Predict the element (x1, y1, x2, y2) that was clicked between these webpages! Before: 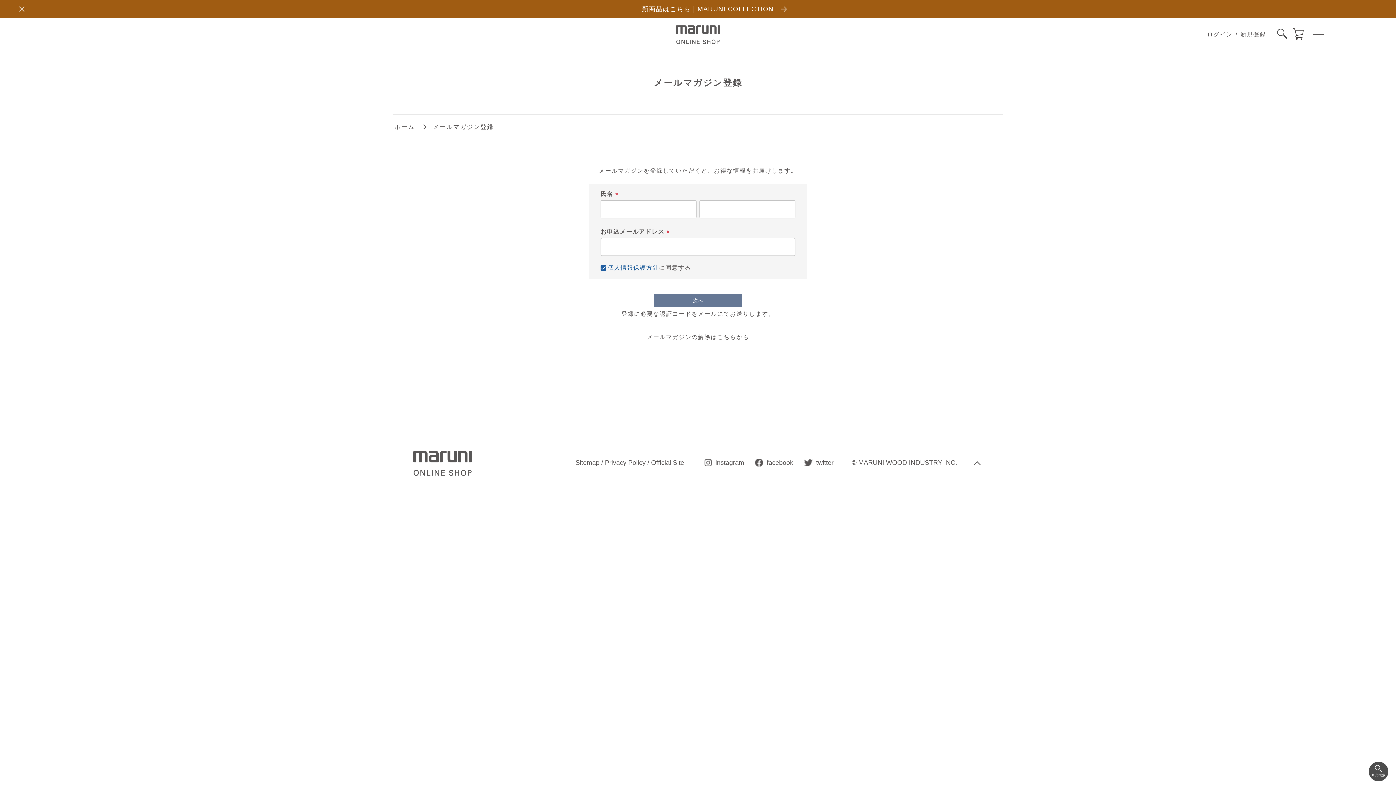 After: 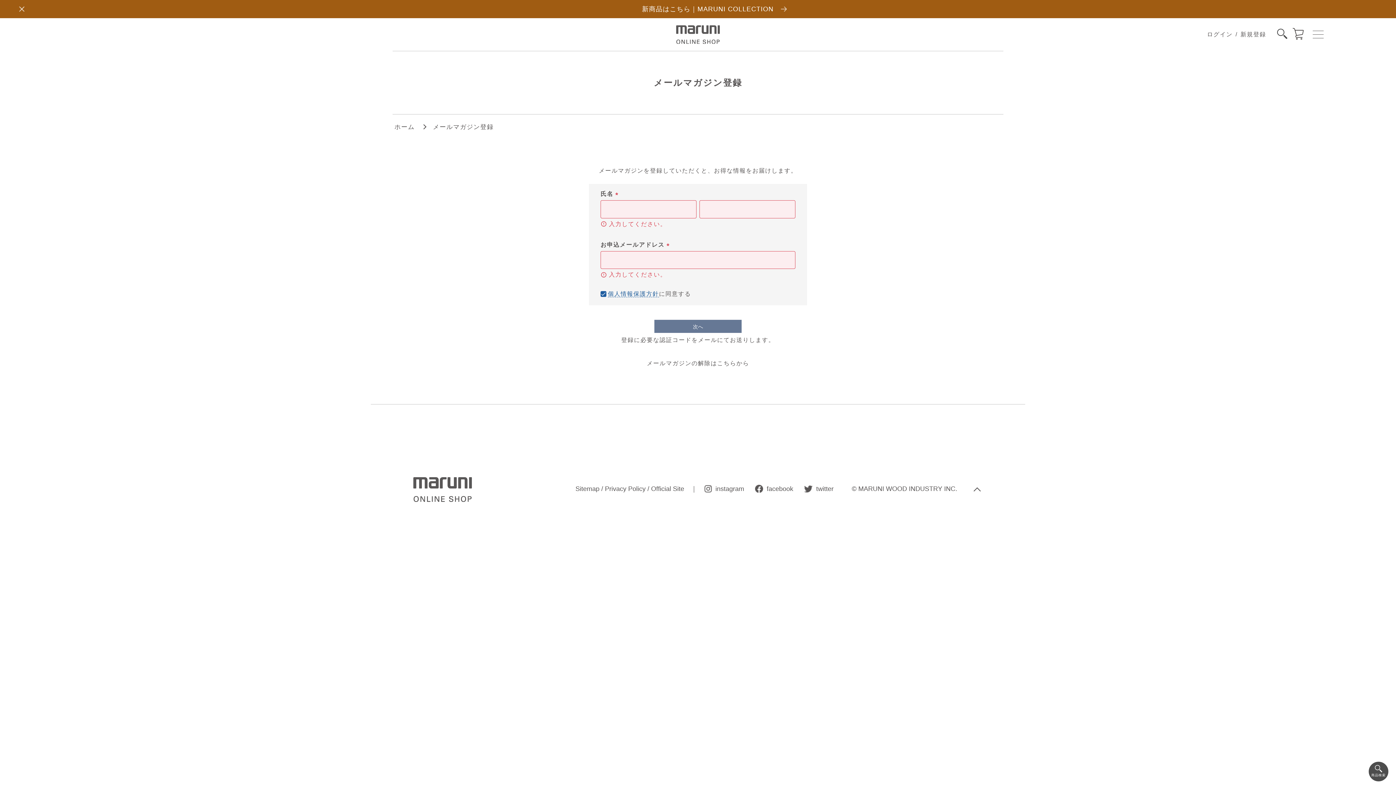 Action: bbox: (654, 293, 741, 306) label: 次へ